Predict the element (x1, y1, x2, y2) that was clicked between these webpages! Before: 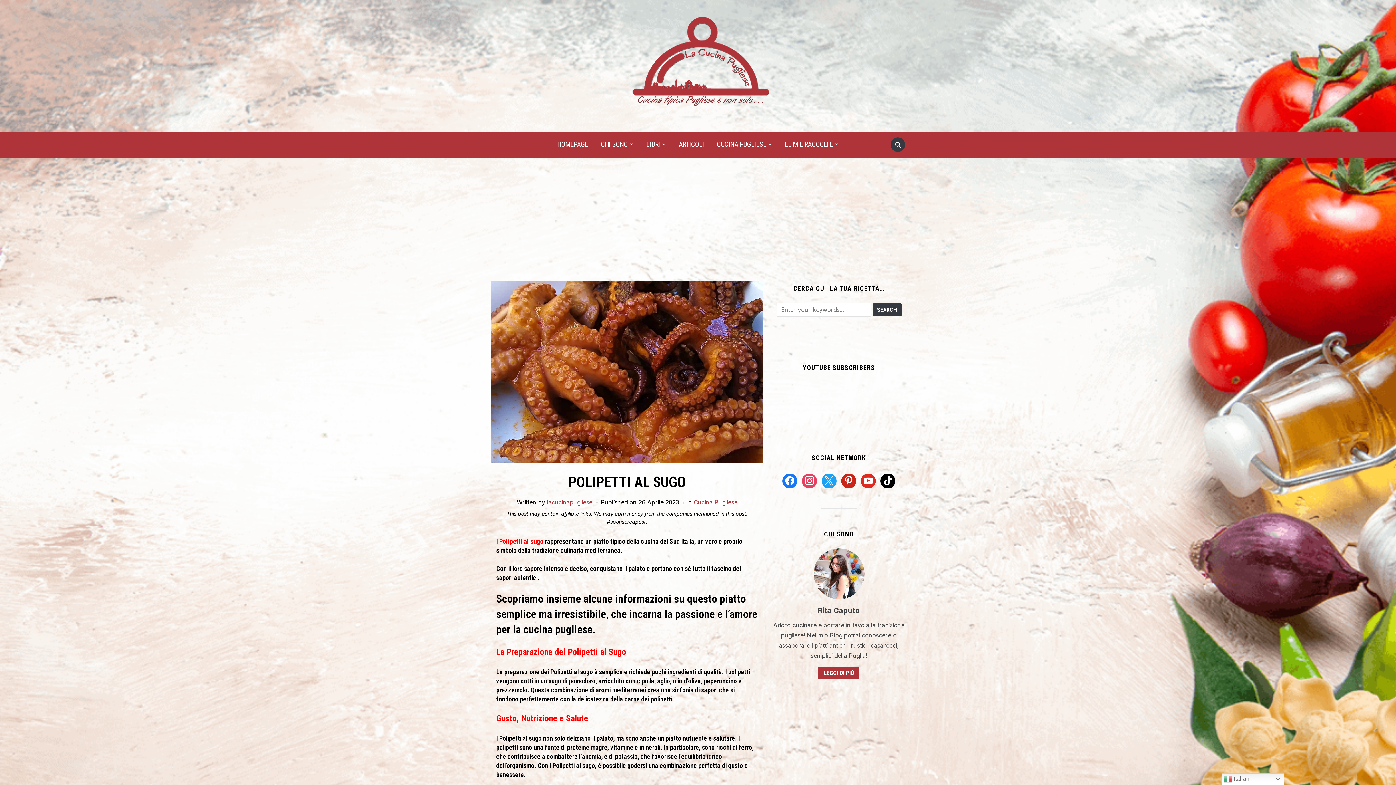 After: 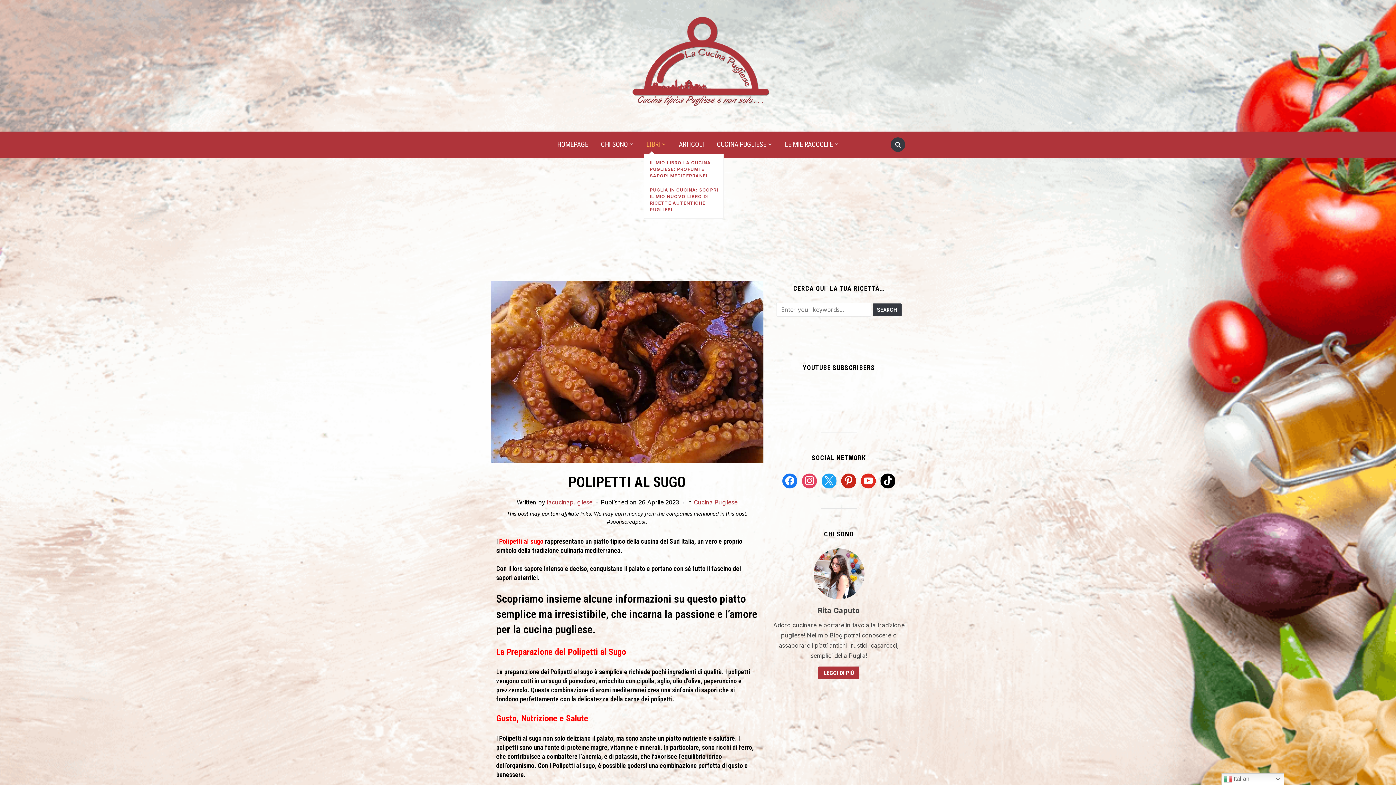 Action: label: LIBRI bbox: (641, 135, 671, 153)